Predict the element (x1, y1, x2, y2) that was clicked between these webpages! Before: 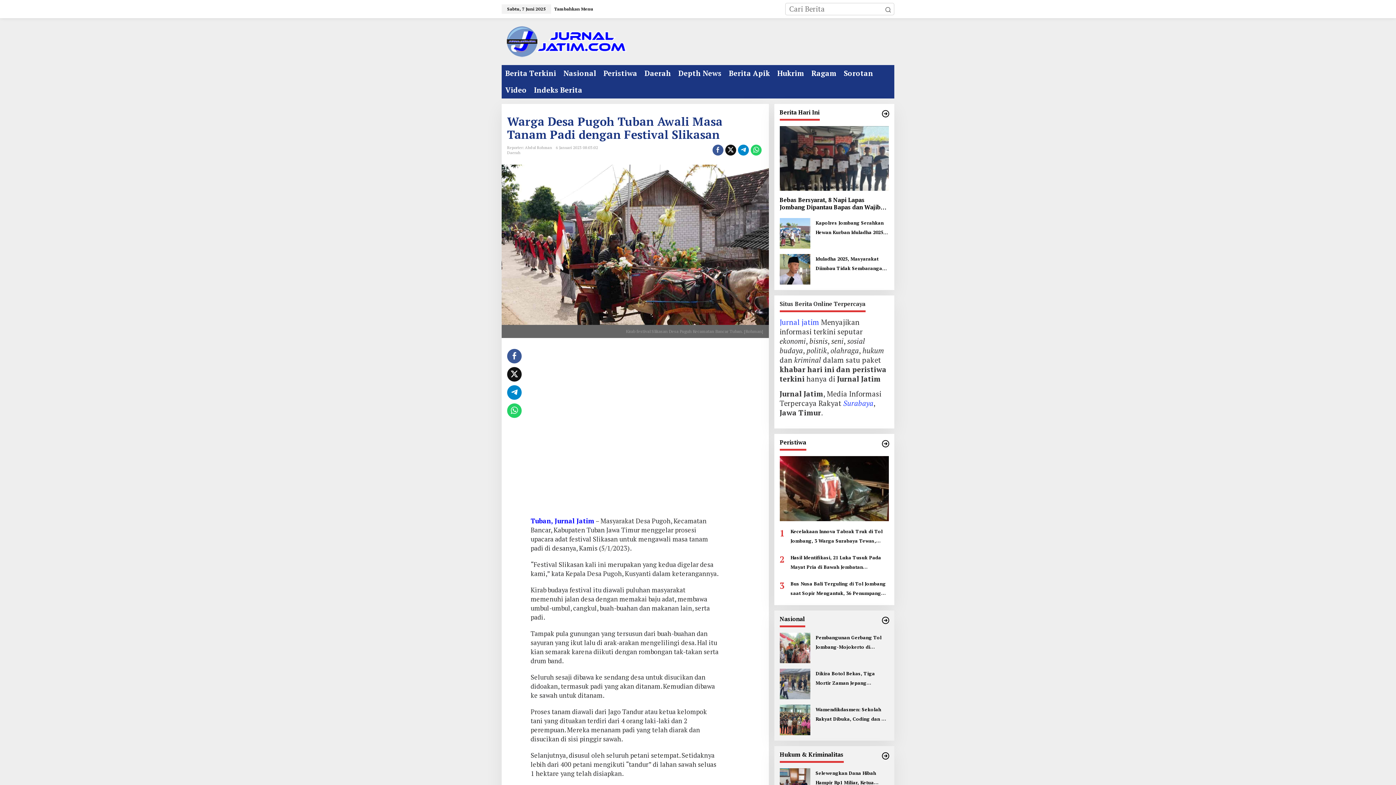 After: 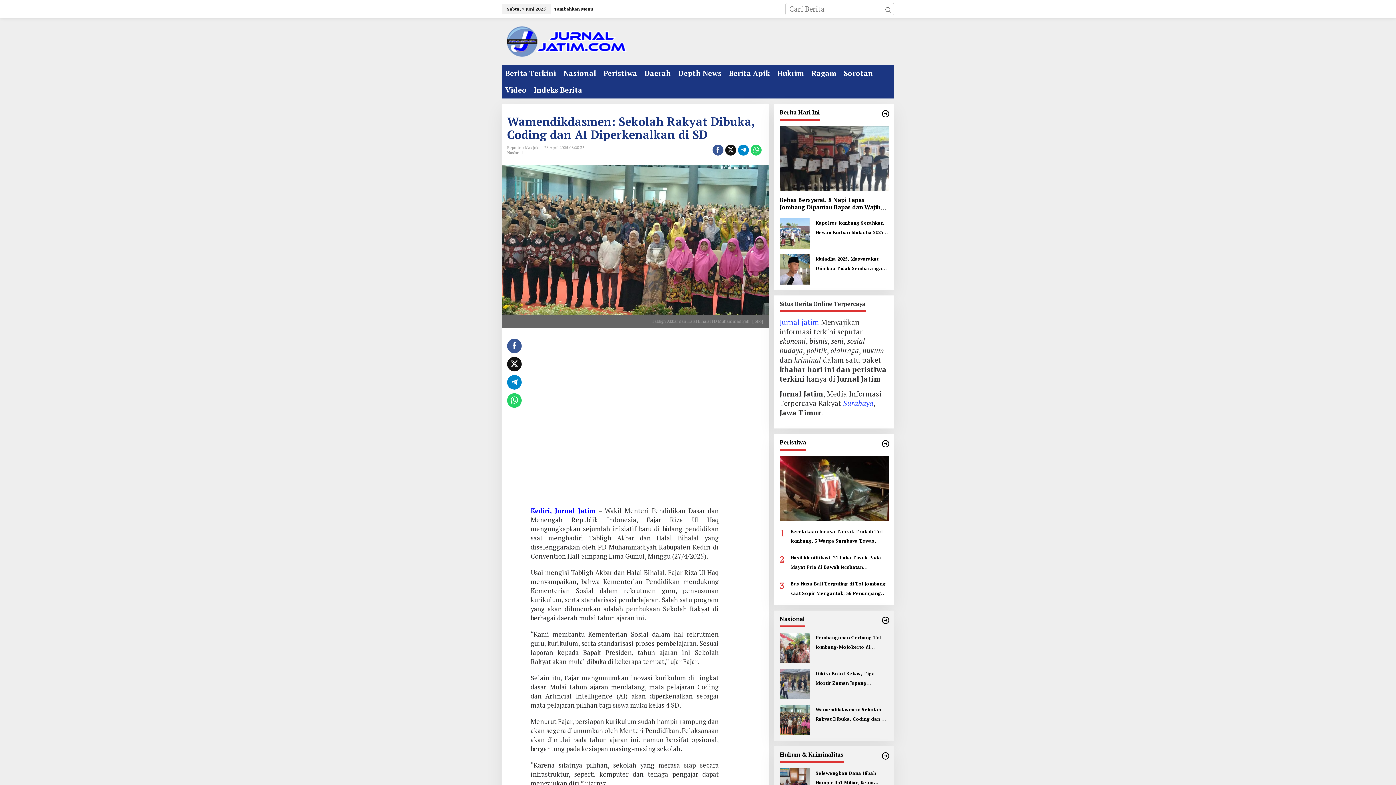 Action: bbox: (779, 714, 810, 724)